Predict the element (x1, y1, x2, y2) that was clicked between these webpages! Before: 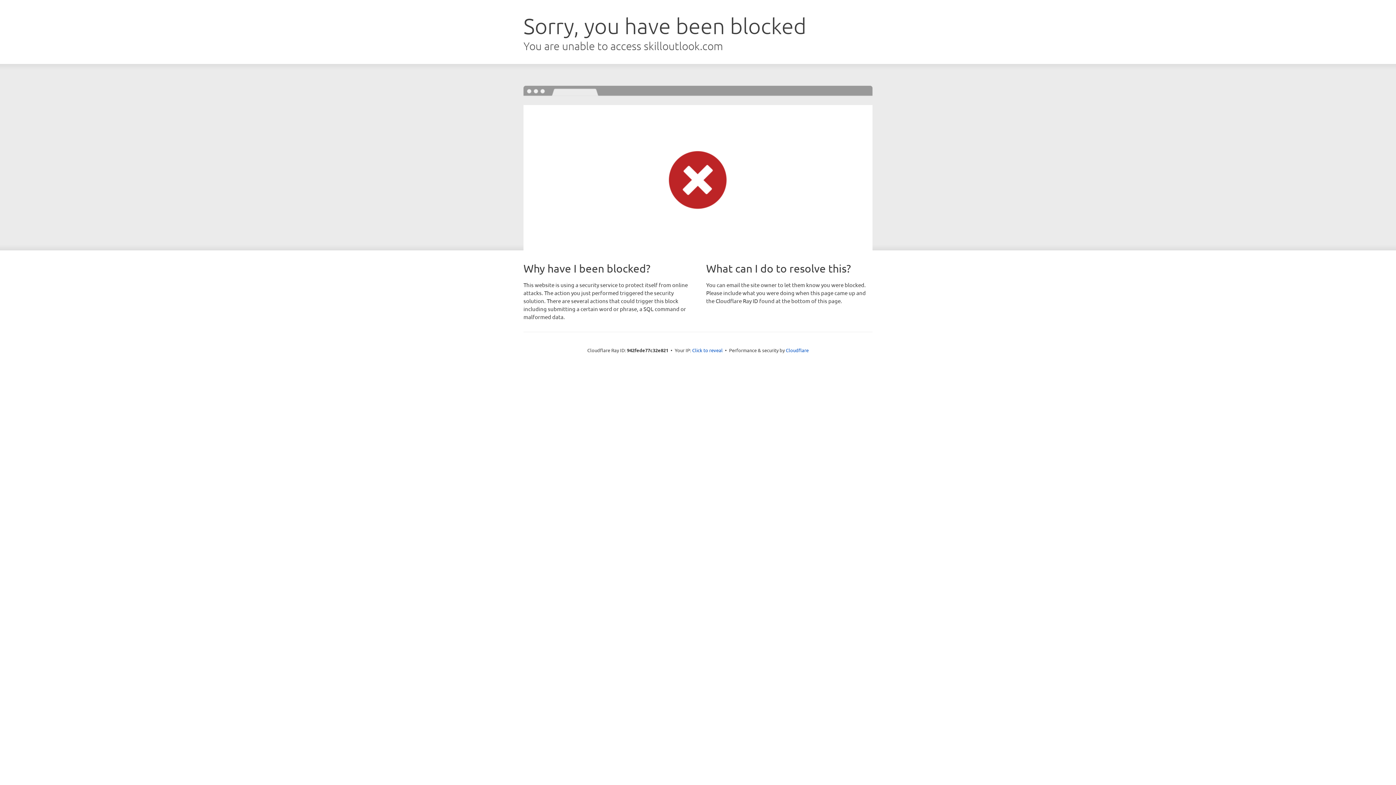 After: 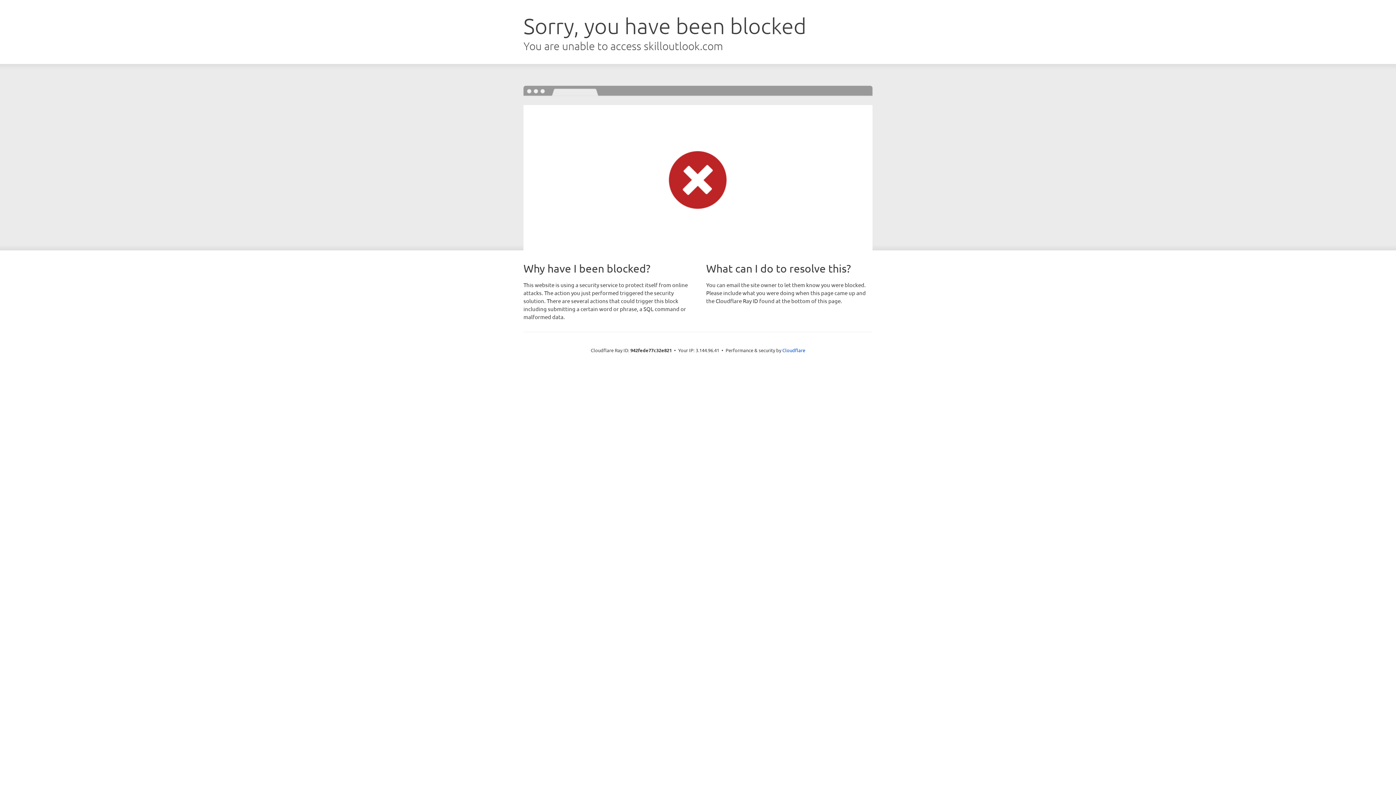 Action: label: Click to reveal bbox: (692, 346, 722, 353)